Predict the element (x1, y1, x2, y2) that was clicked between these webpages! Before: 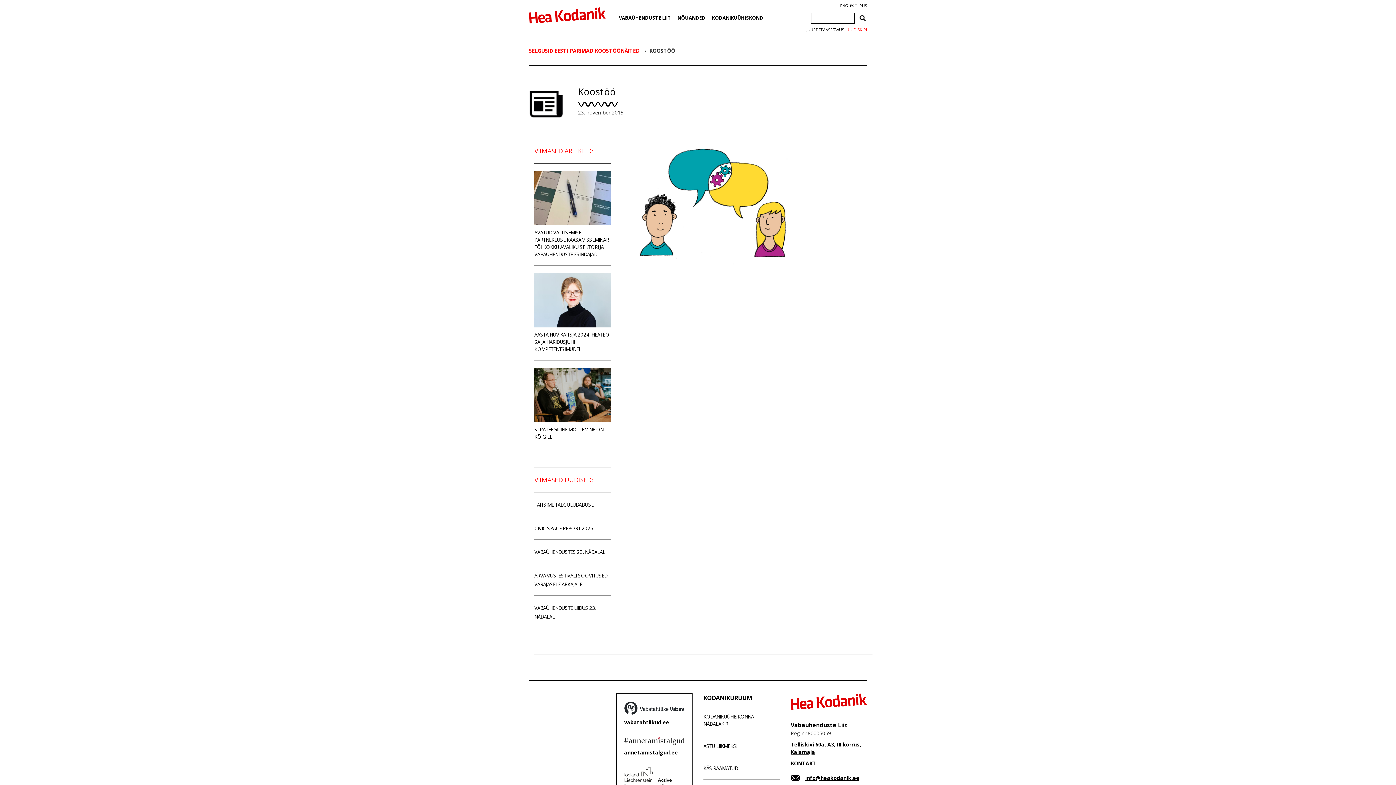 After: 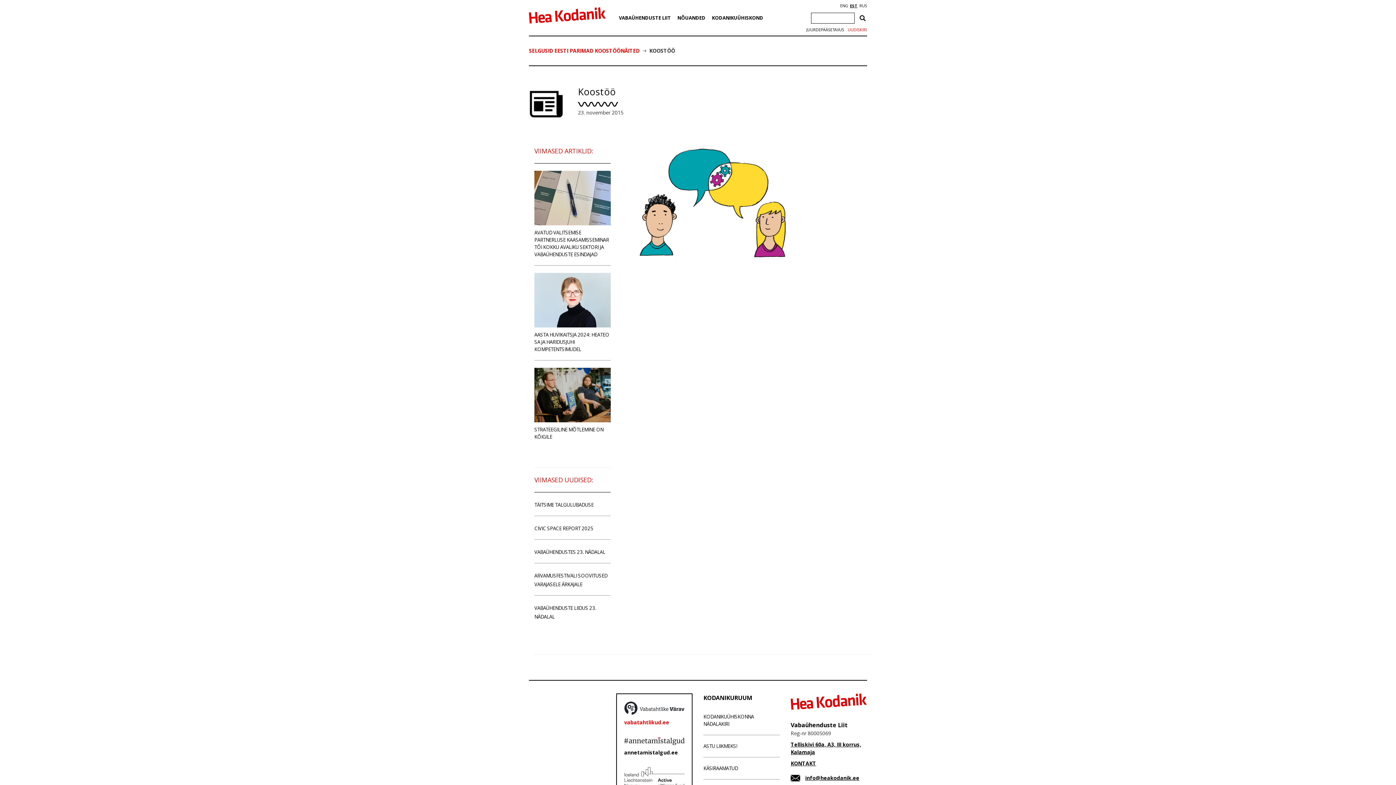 Action: label: vabatahtlikud.ee bbox: (624, 718, 684, 726)